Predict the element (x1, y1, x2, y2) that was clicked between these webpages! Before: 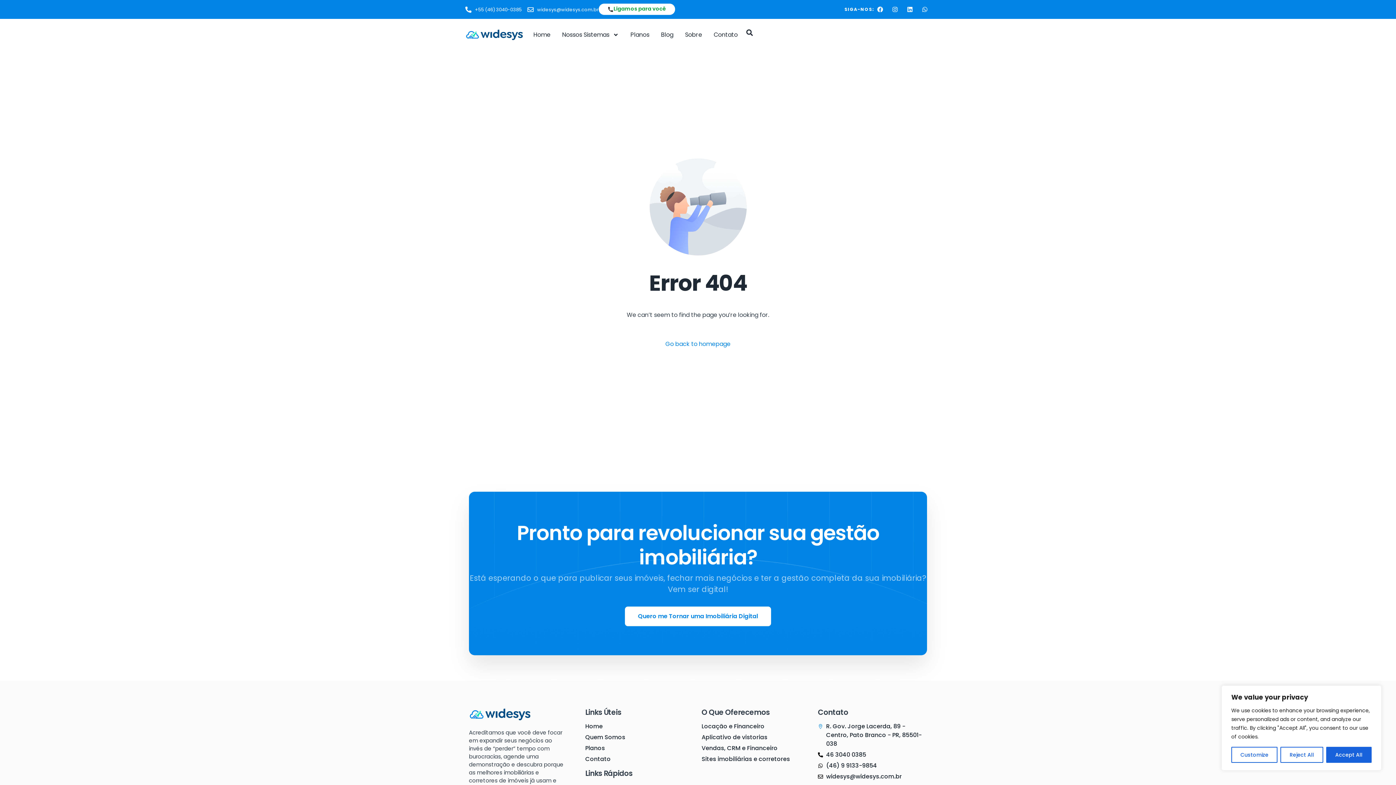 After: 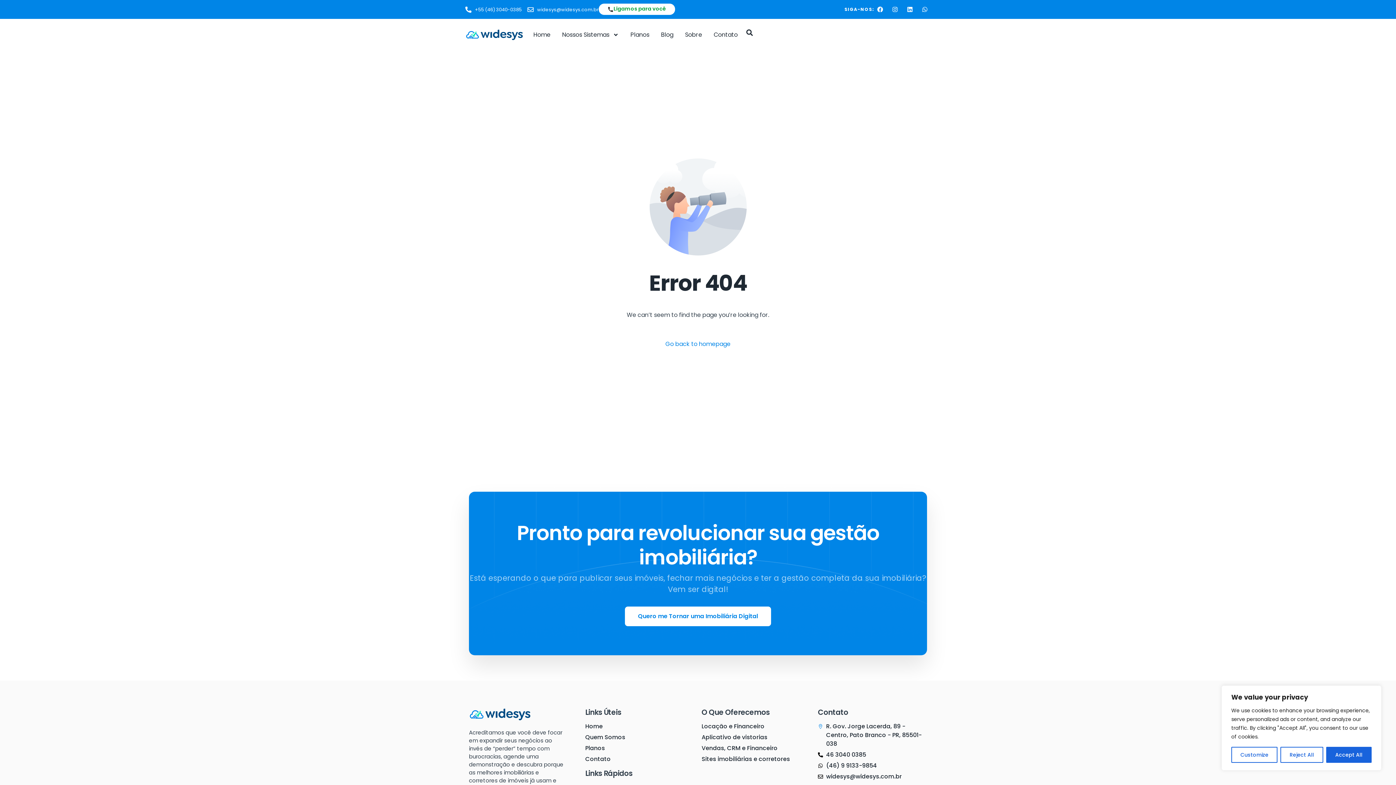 Action: label: widesys@widesys.com.br bbox: (527, 6, 598, 12)